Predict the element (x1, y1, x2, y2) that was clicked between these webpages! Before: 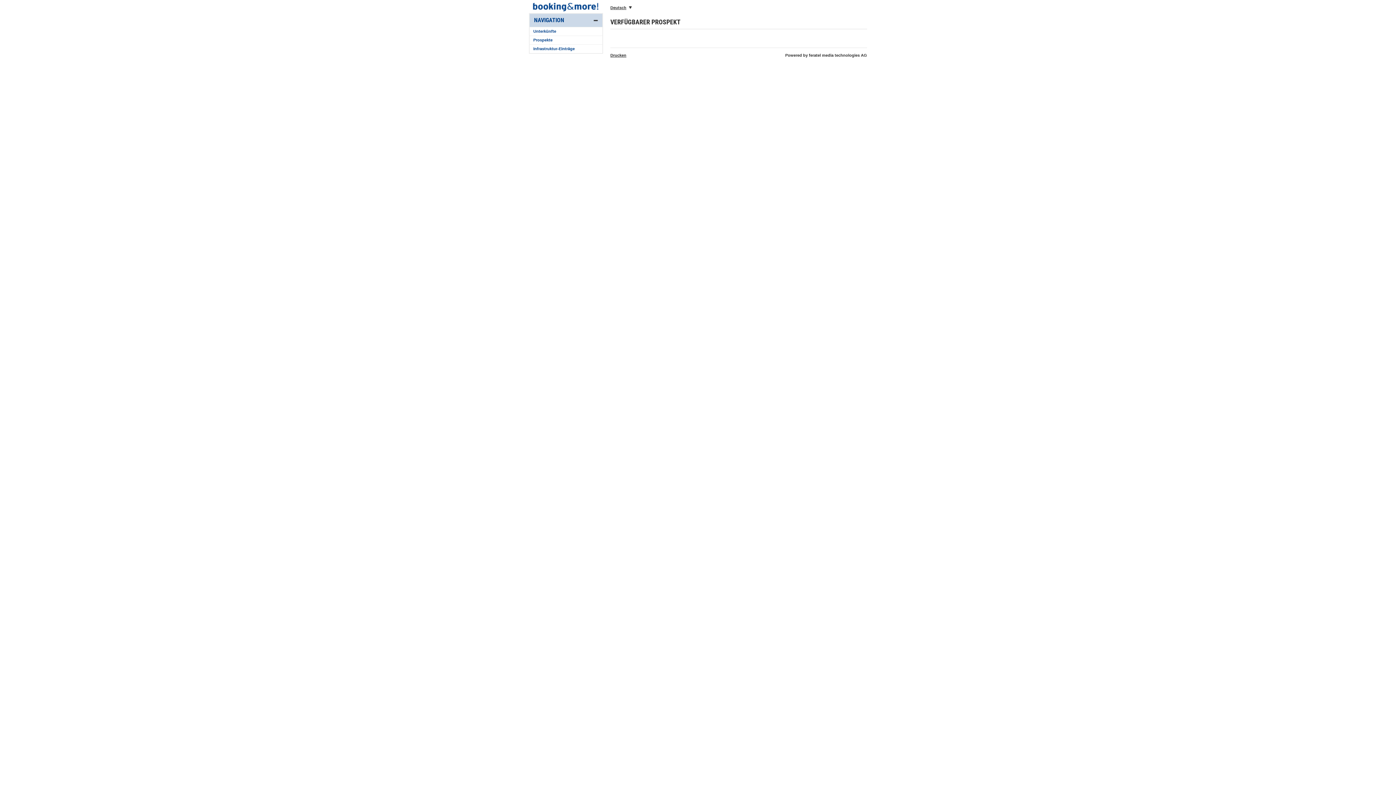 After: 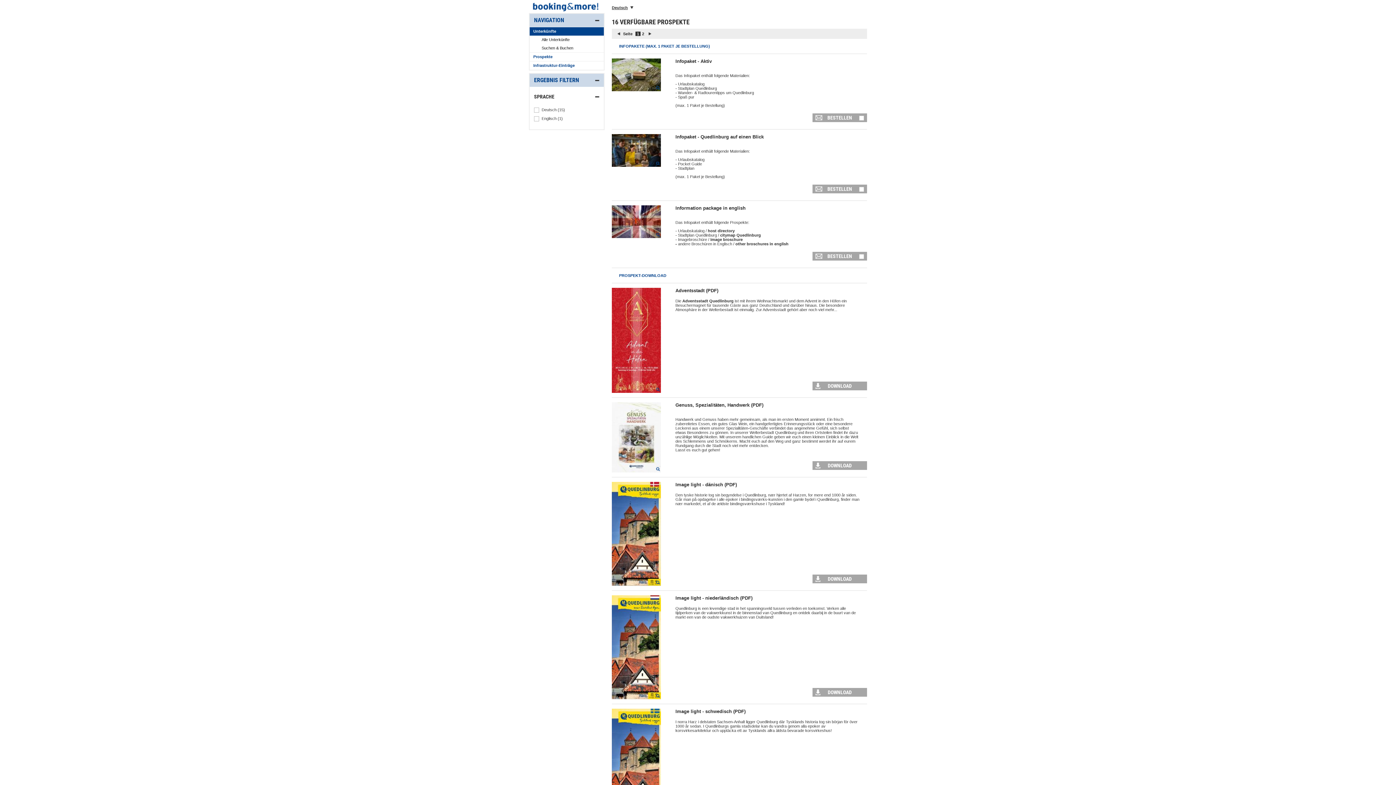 Action: bbox: (529, 27, 602, 35) label: Unterkünfte